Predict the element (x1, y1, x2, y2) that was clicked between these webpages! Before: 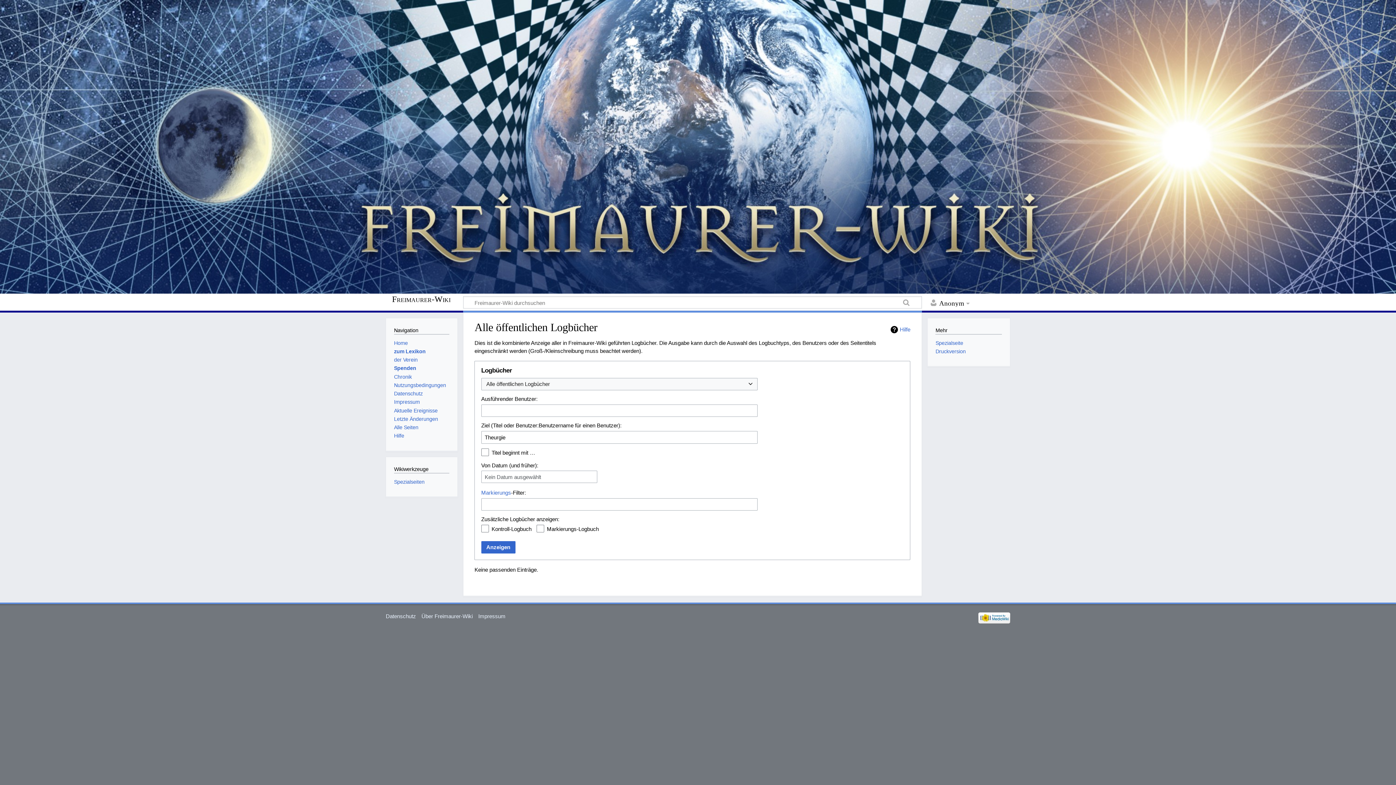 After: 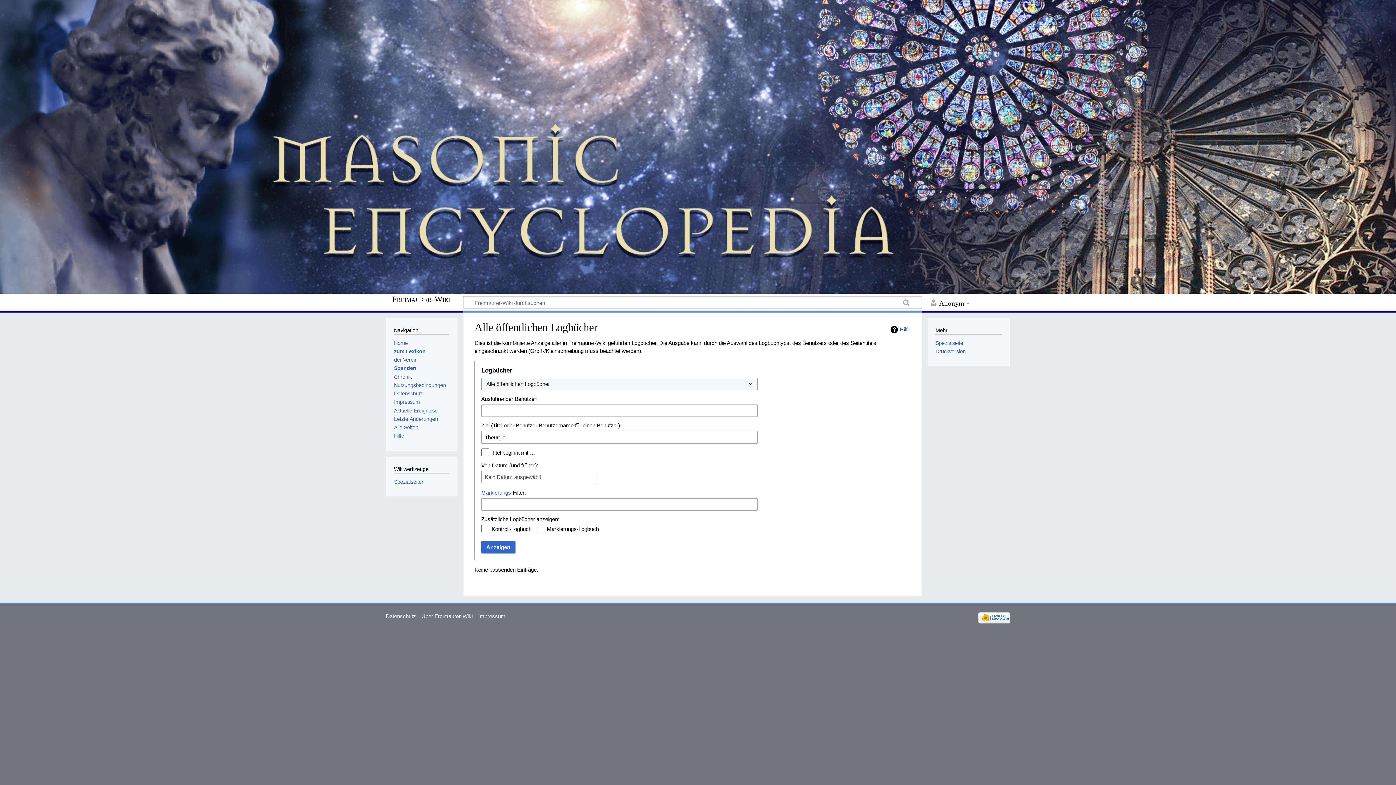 Action: bbox: (481, 541, 515, 553) label: Anzeigen